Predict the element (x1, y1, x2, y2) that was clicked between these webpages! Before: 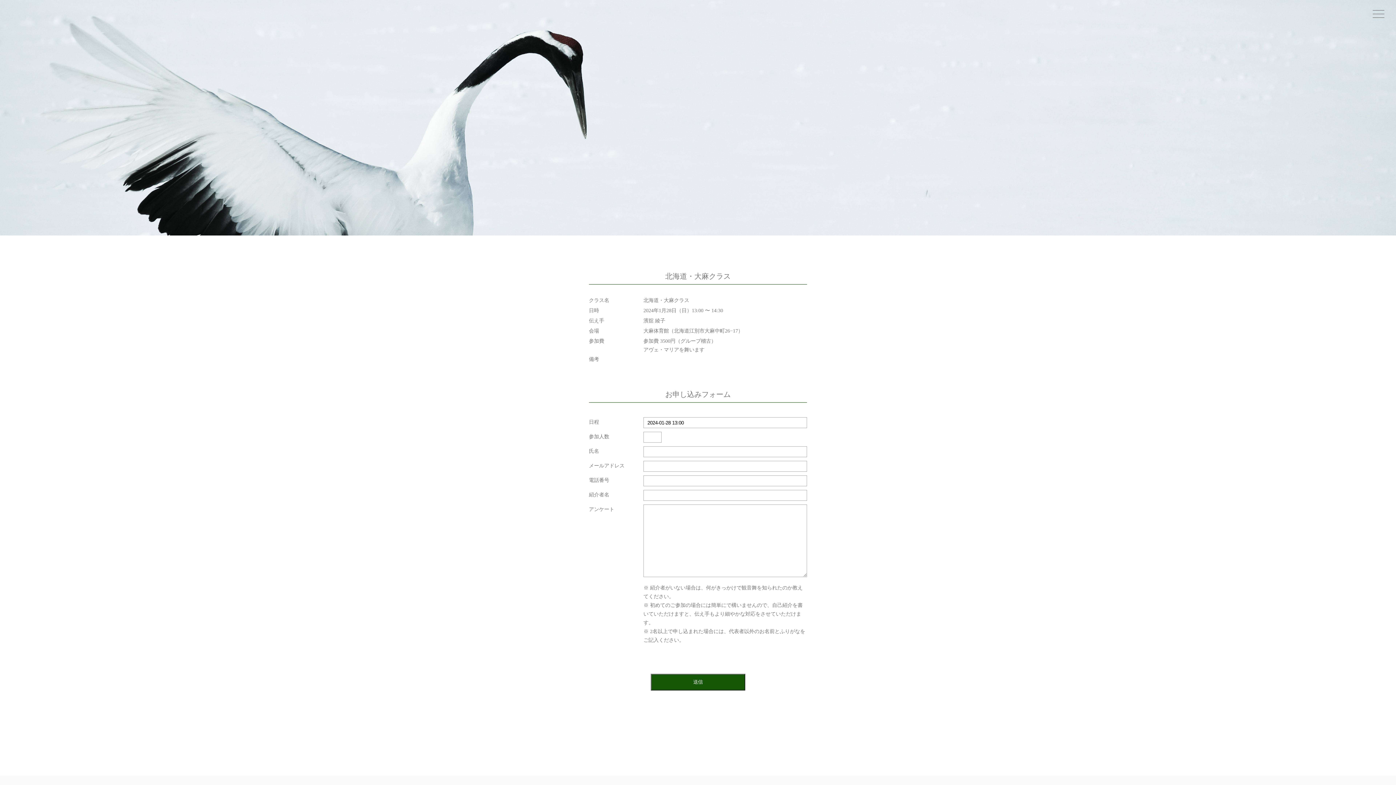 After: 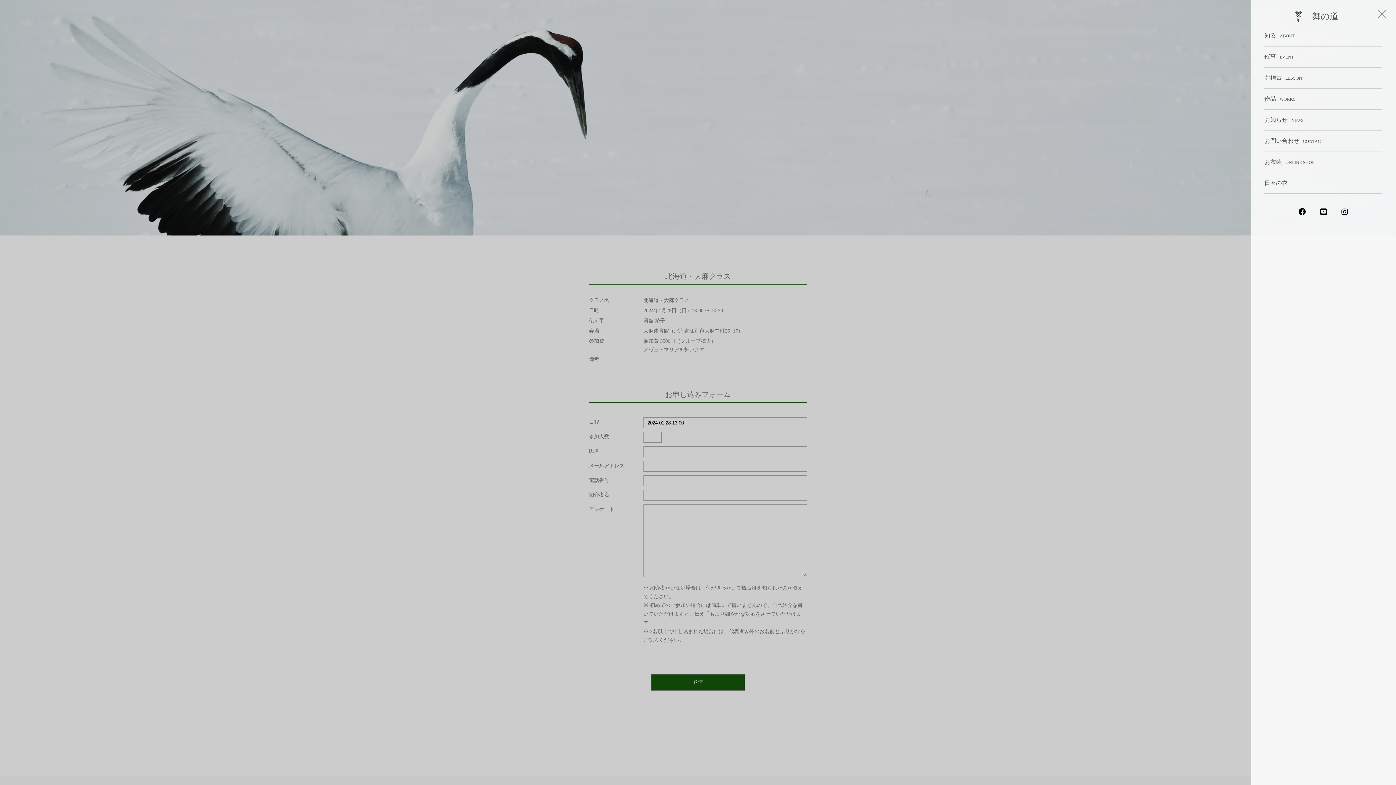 Action: bbox: (1372, 3, 1392, 25) label: toggle navigation